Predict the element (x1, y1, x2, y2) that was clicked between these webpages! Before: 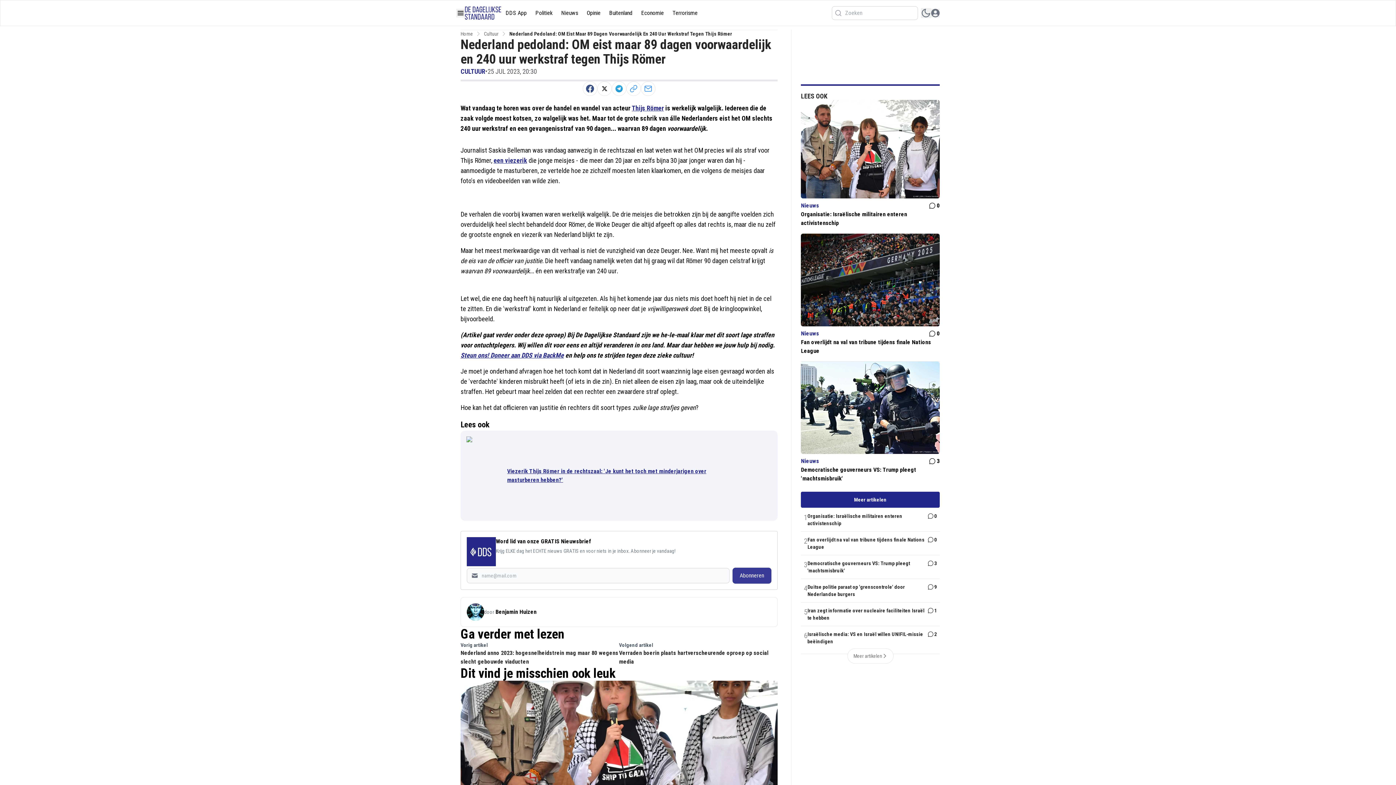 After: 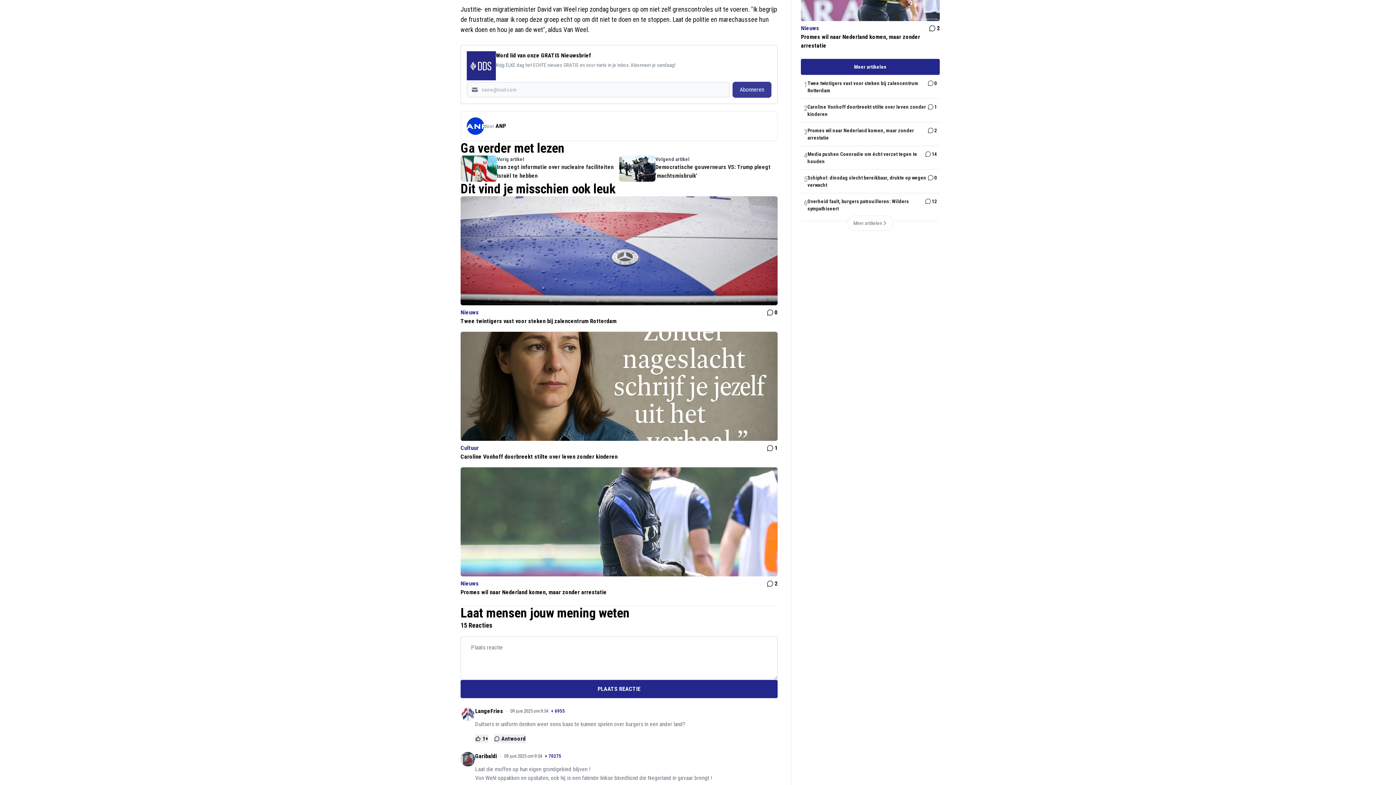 Action: label: 9 bbox: (927, 583, 937, 590)